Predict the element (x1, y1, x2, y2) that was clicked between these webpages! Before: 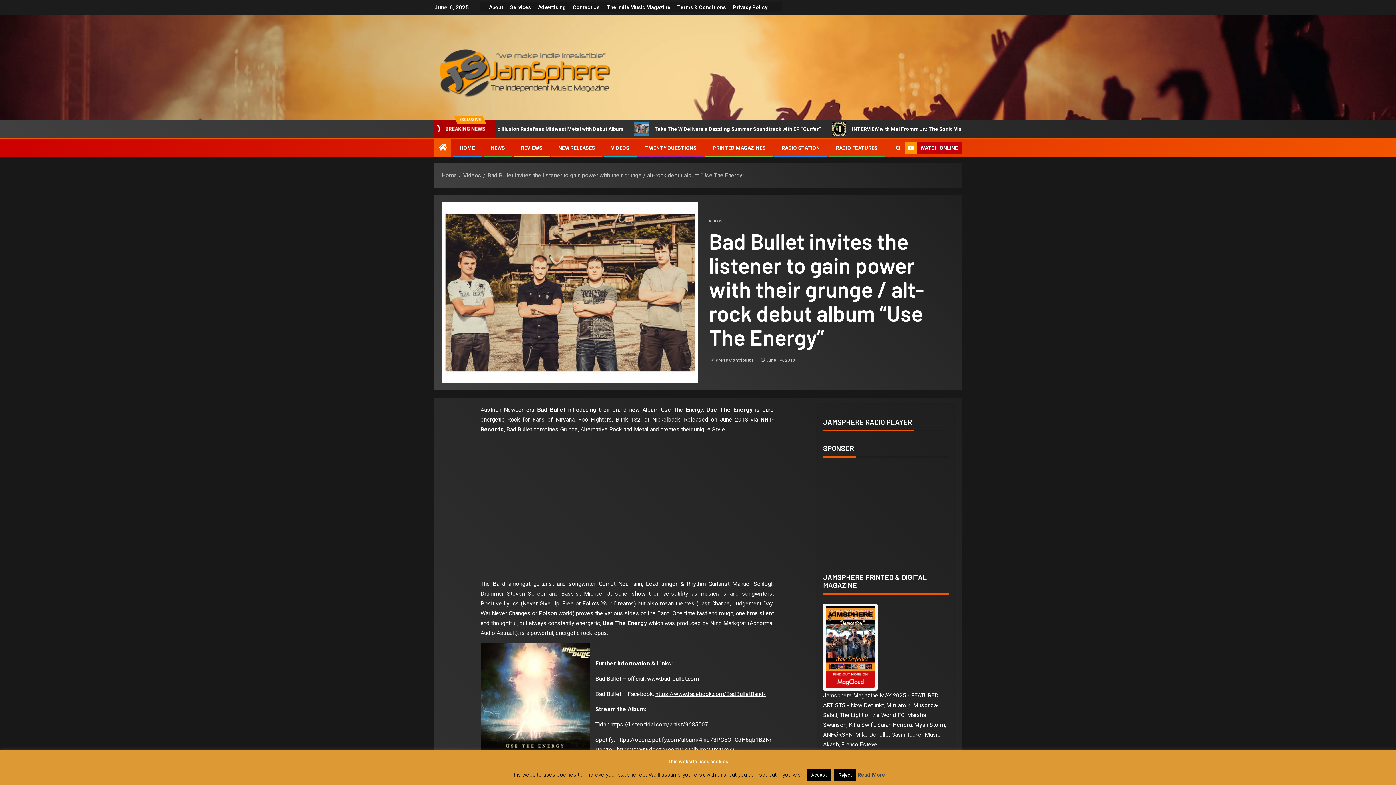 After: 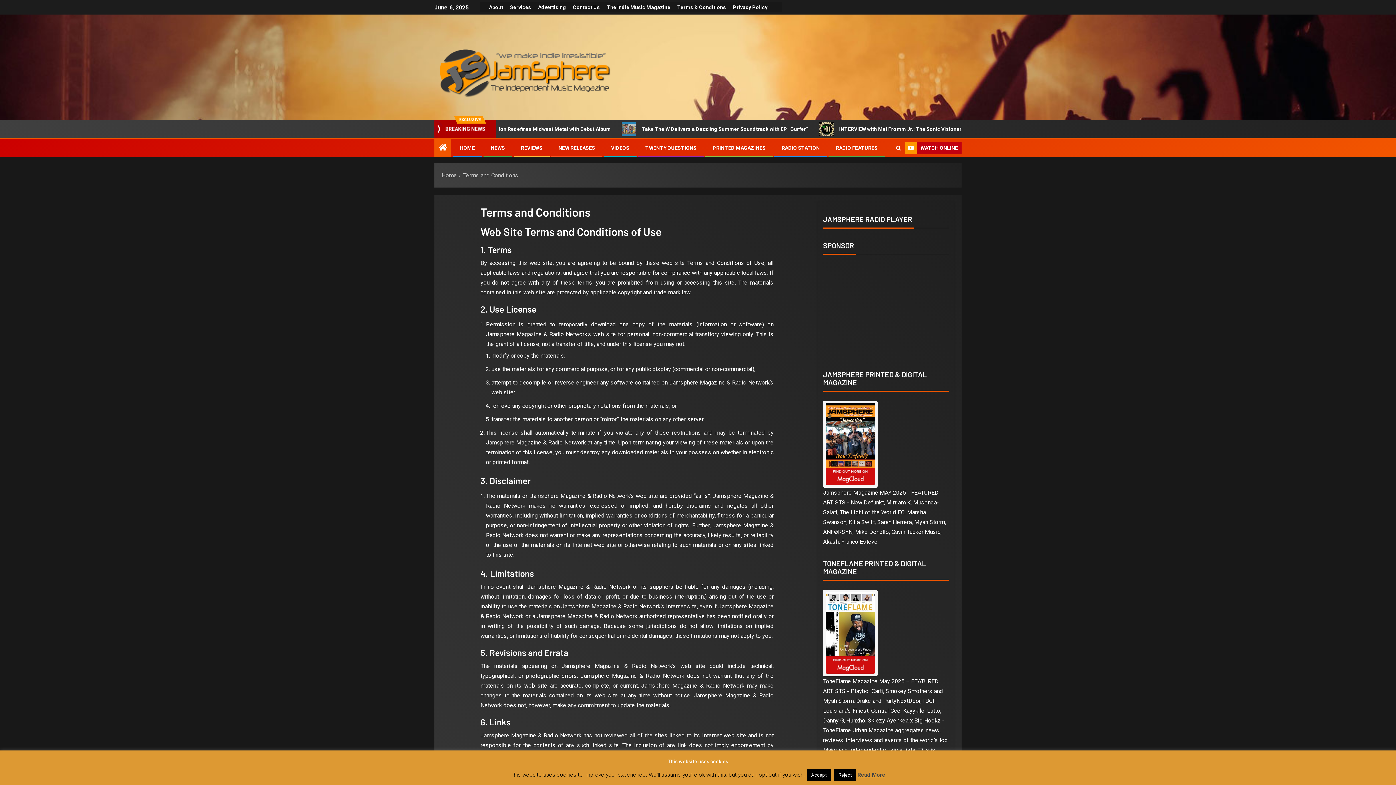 Action: bbox: (677, 4, 726, 10) label: Terms & Conditions